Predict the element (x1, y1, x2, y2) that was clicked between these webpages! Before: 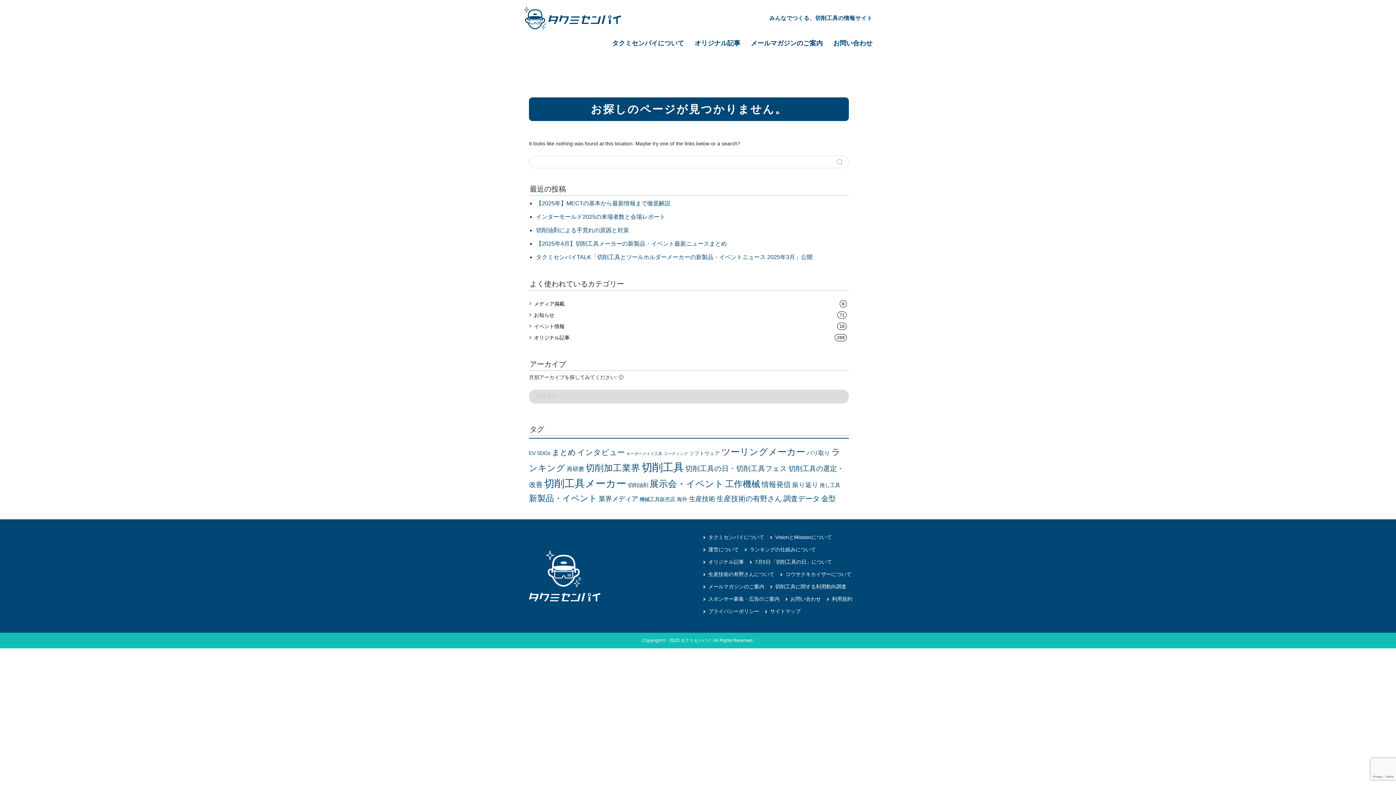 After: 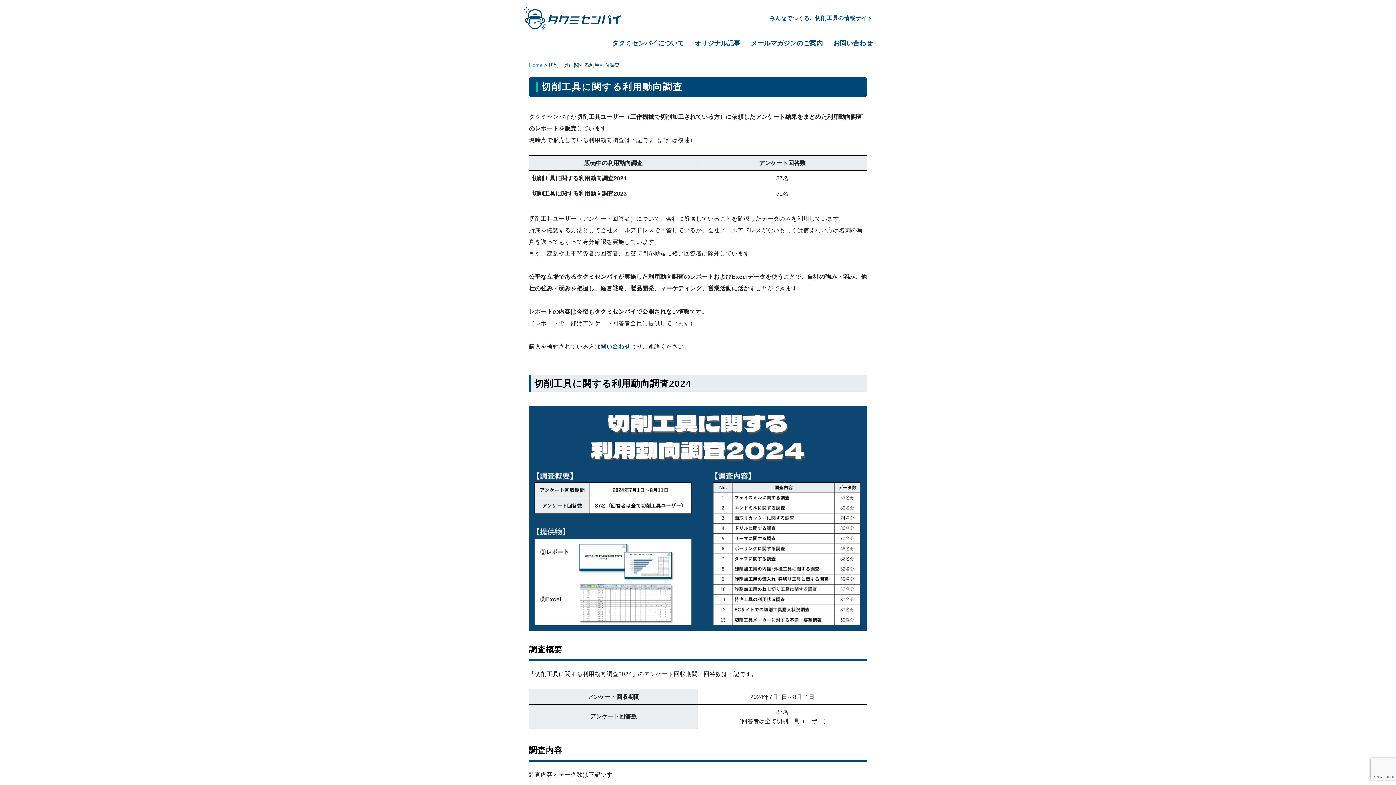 Action: label: 切削工具に関する利用動向調査 bbox: (775, 583, 846, 589)